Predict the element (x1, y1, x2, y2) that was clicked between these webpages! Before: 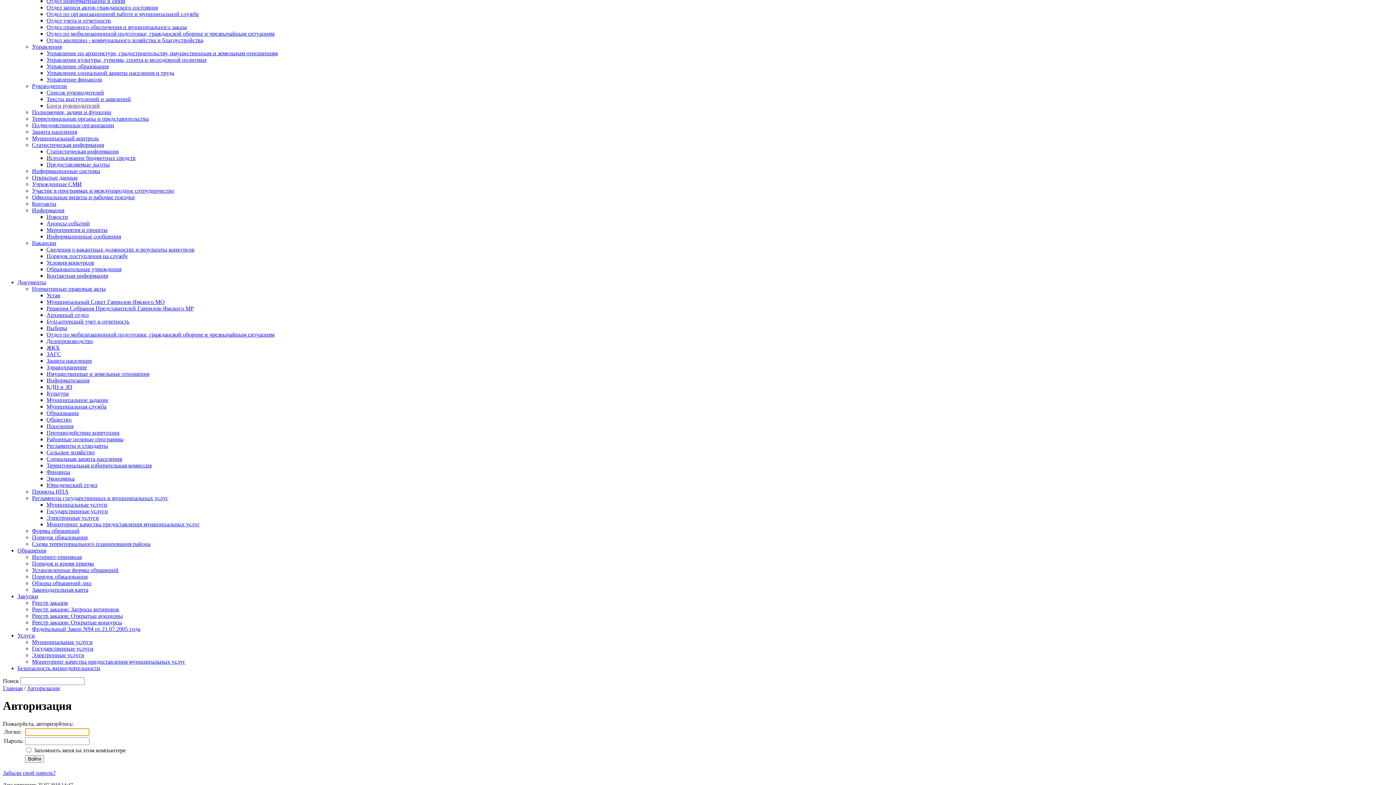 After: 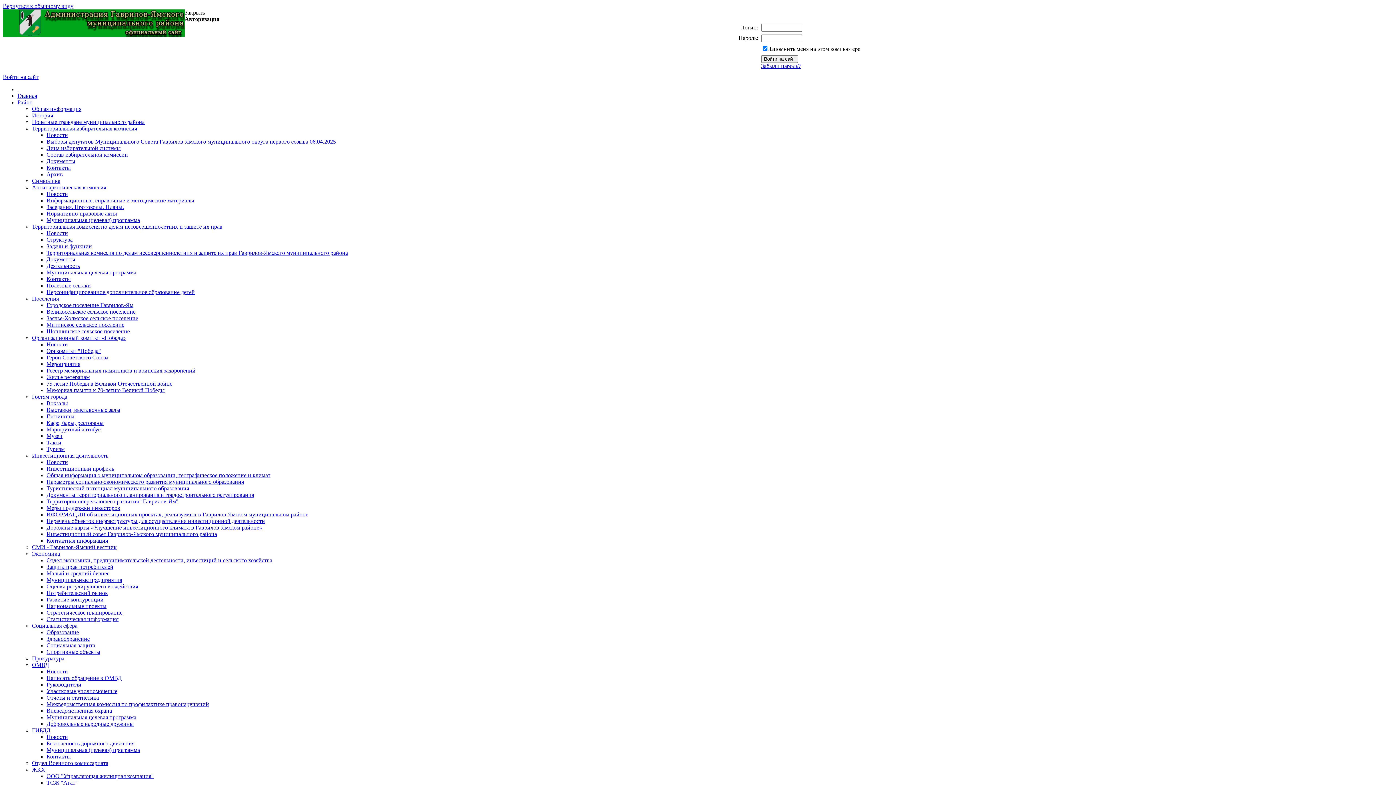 Action: label: Сельское хозяйство bbox: (46, 449, 94, 455)